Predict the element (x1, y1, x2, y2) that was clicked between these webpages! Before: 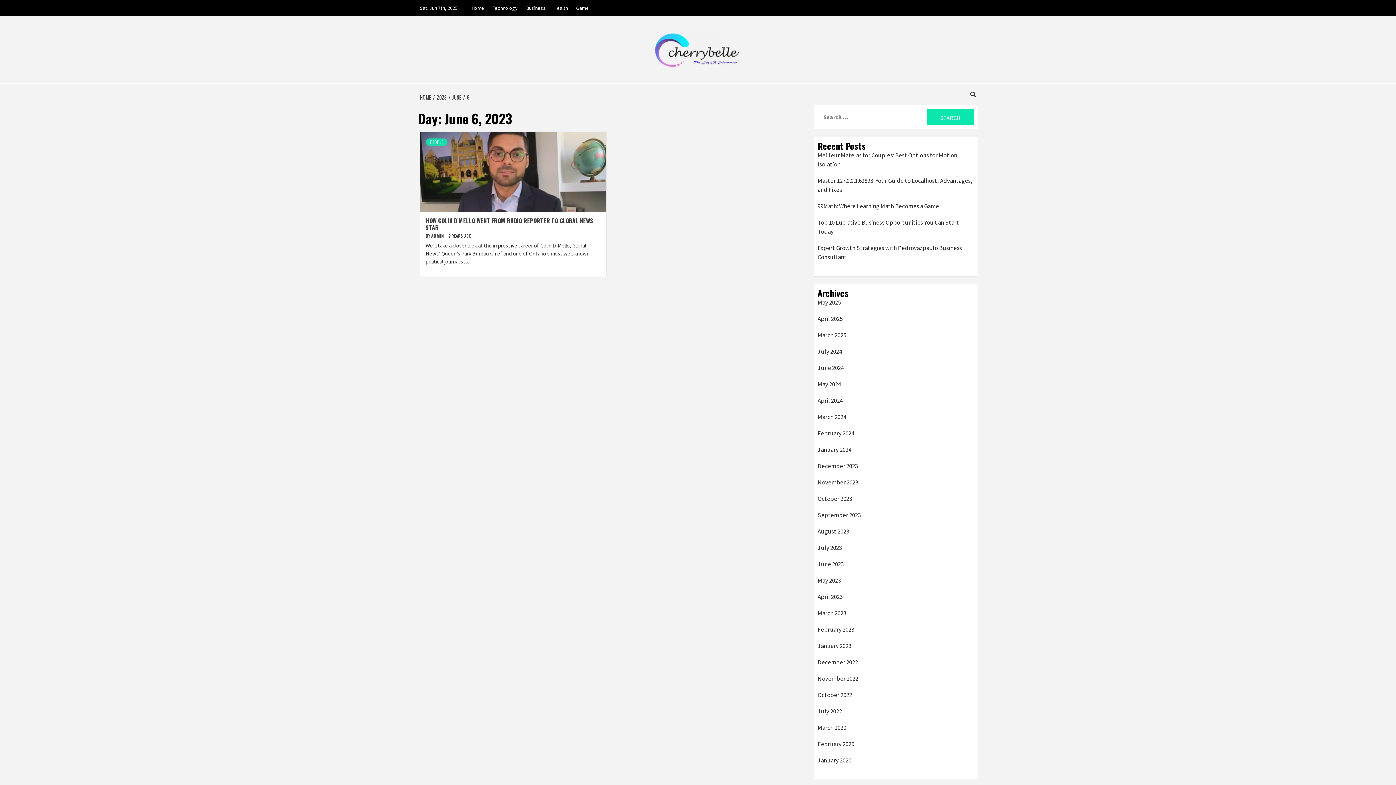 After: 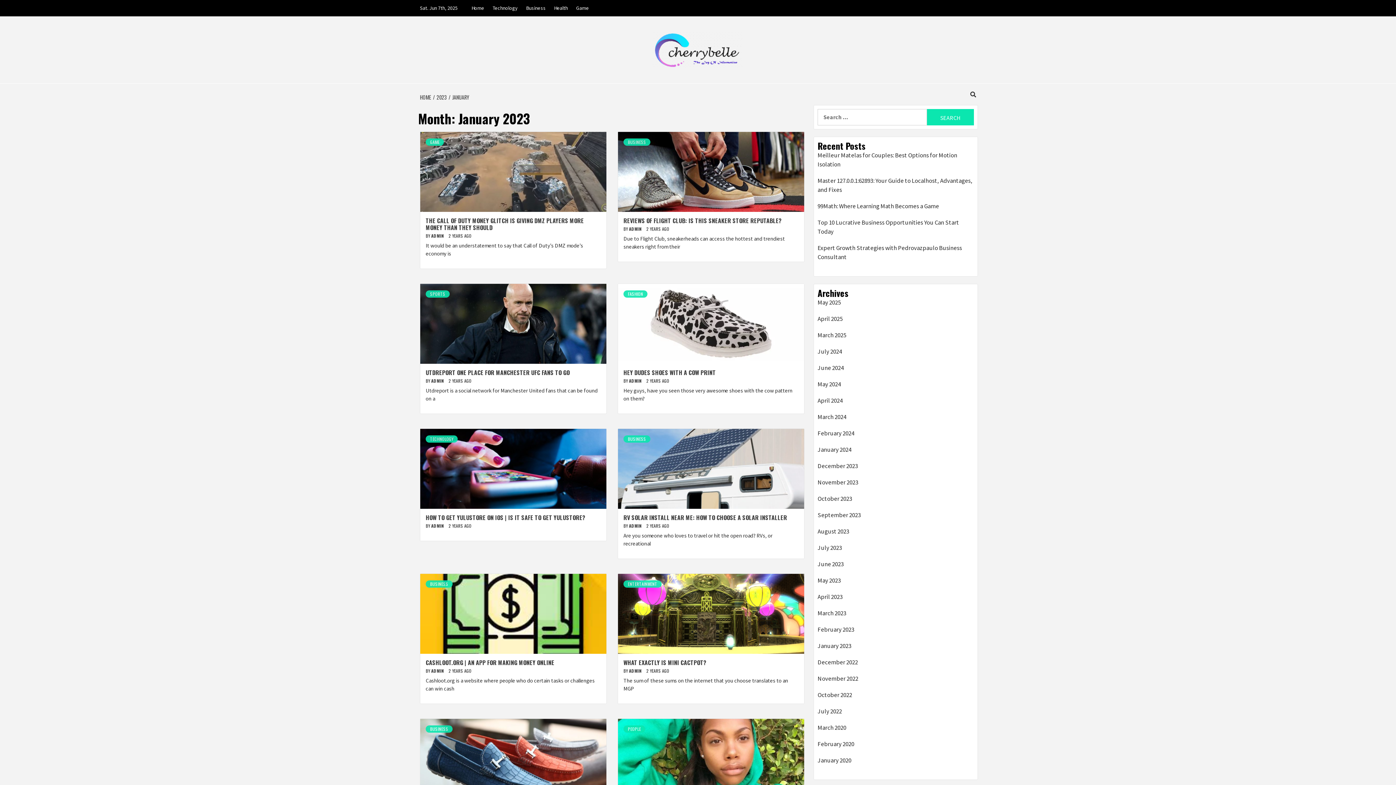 Action: bbox: (817, 641, 974, 654) label: January 2023